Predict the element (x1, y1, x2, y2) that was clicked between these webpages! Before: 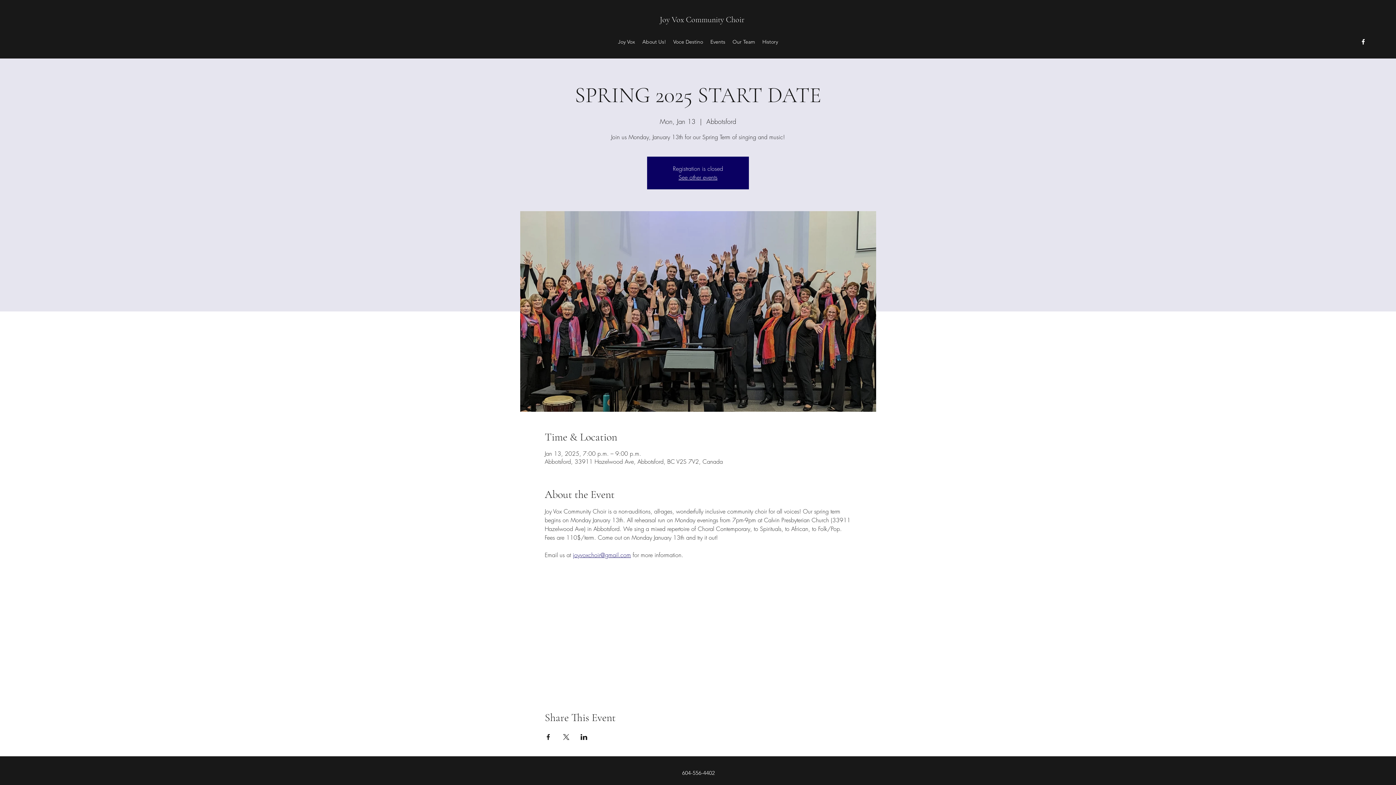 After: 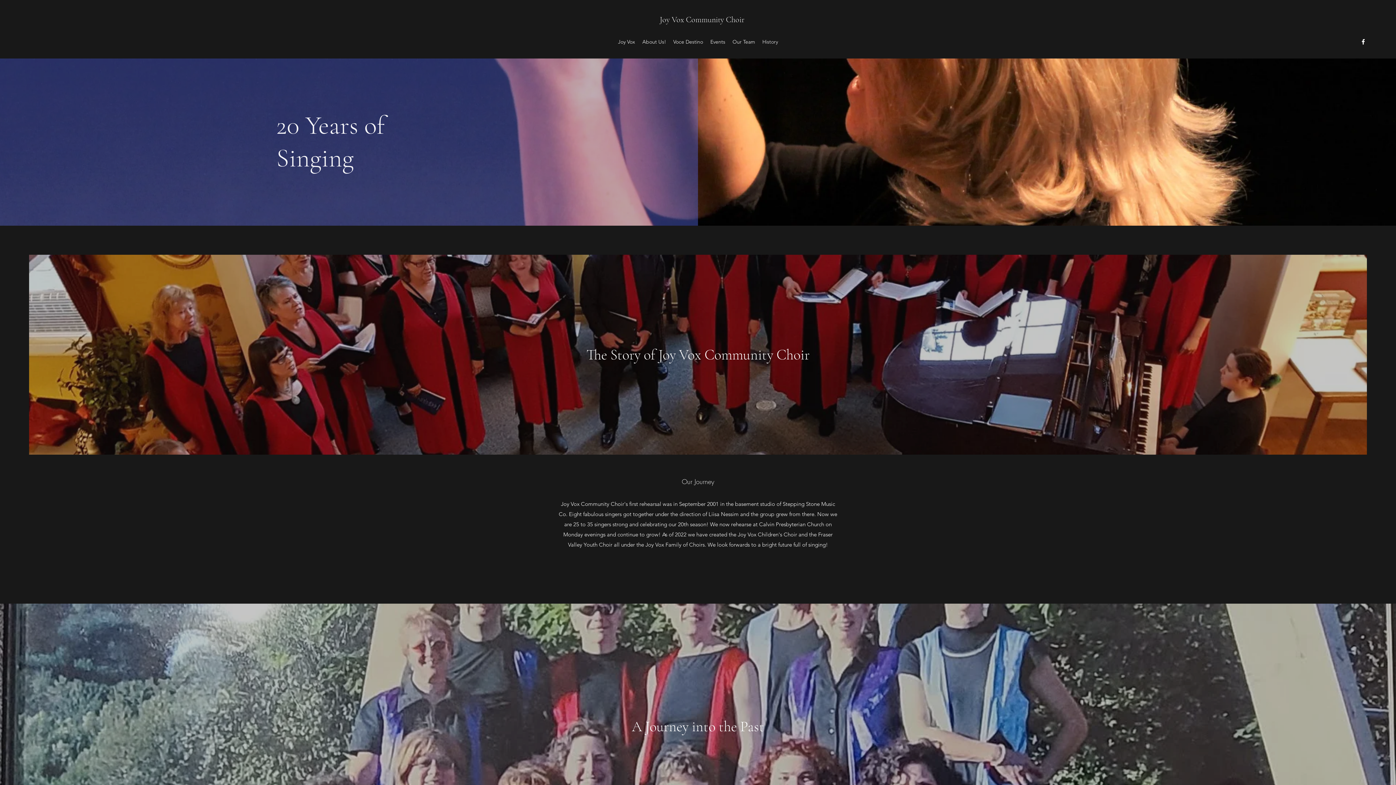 Action: label: History bbox: (758, 36, 781, 47)